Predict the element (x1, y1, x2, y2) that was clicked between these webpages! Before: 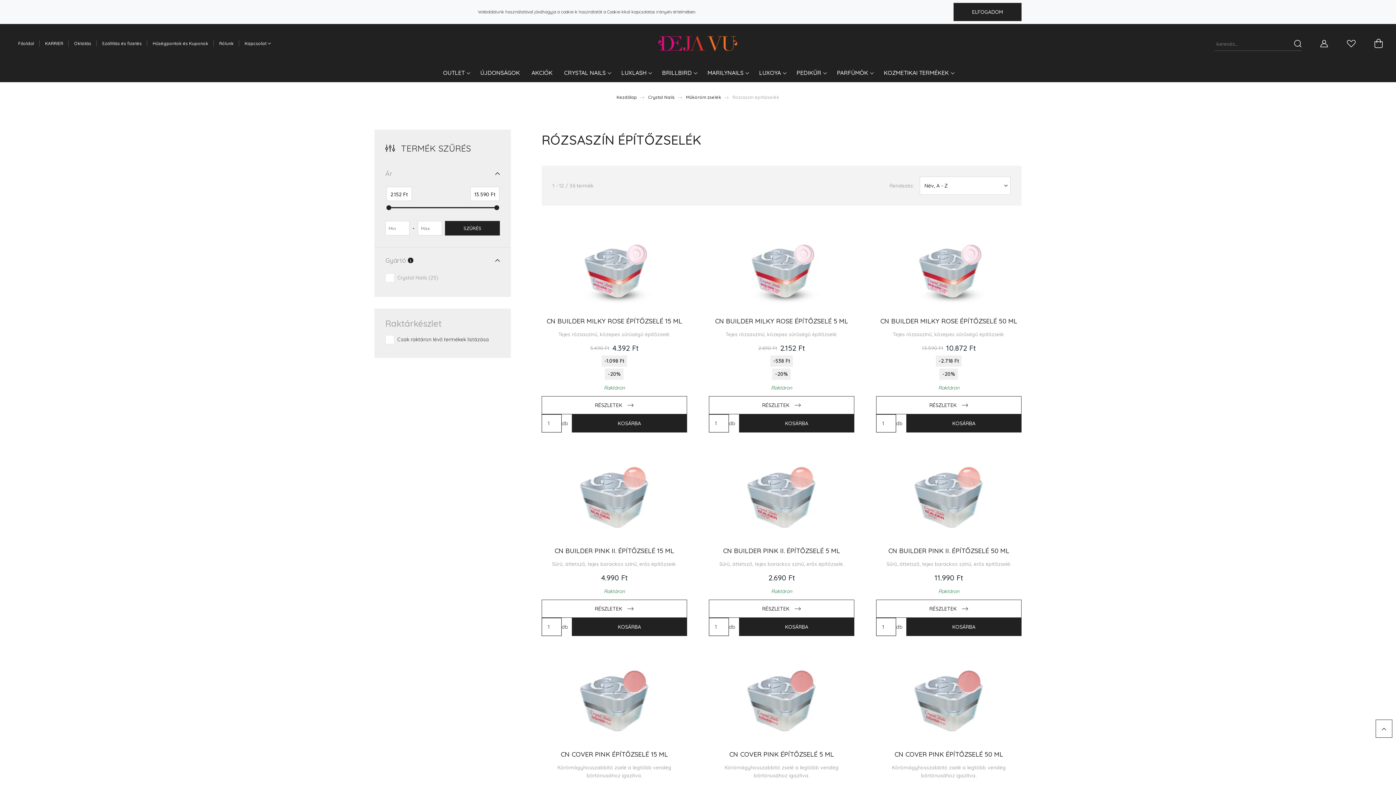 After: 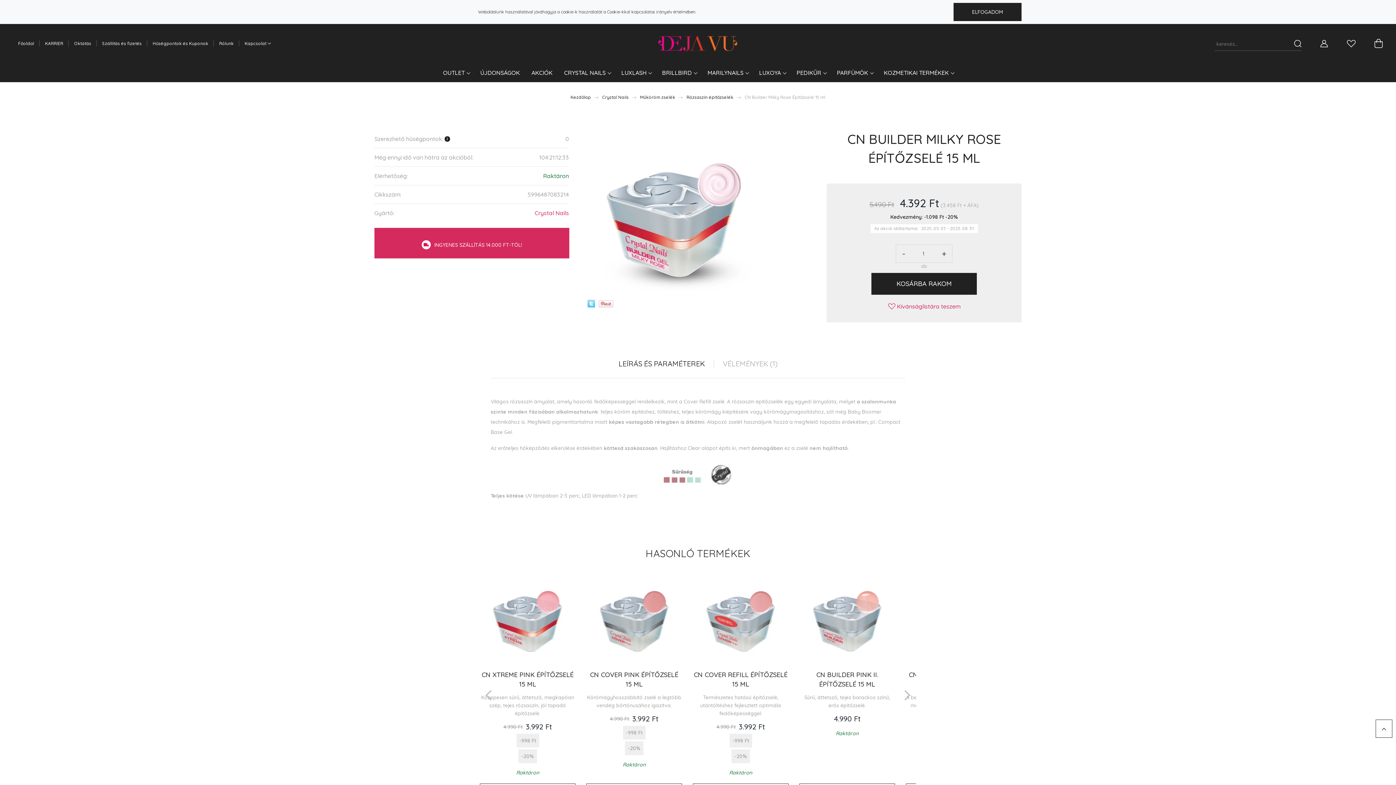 Action: label: CN BUILDER MILKY ROSE ÉPÍTŐZSELÉ 15 ML bbox: (546, 317, 682, 325)